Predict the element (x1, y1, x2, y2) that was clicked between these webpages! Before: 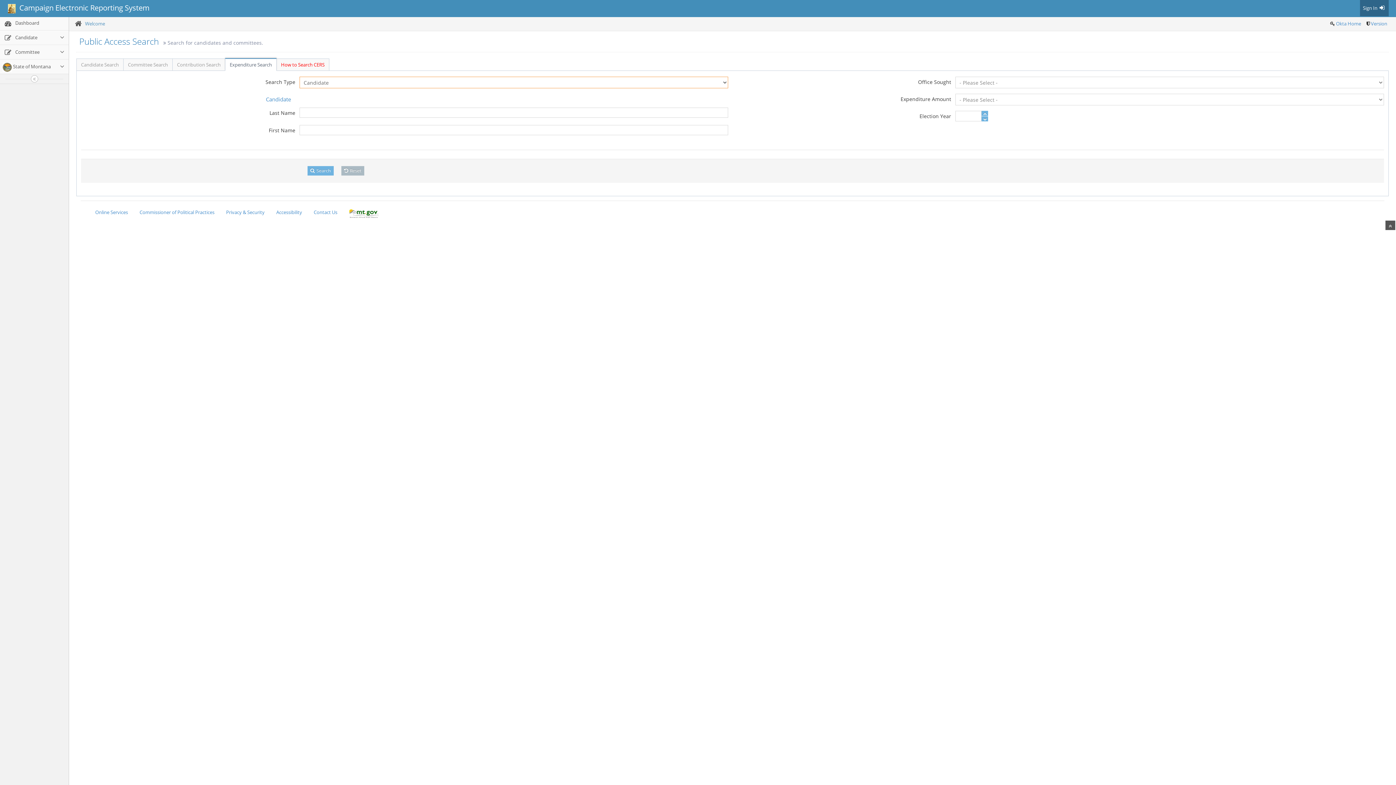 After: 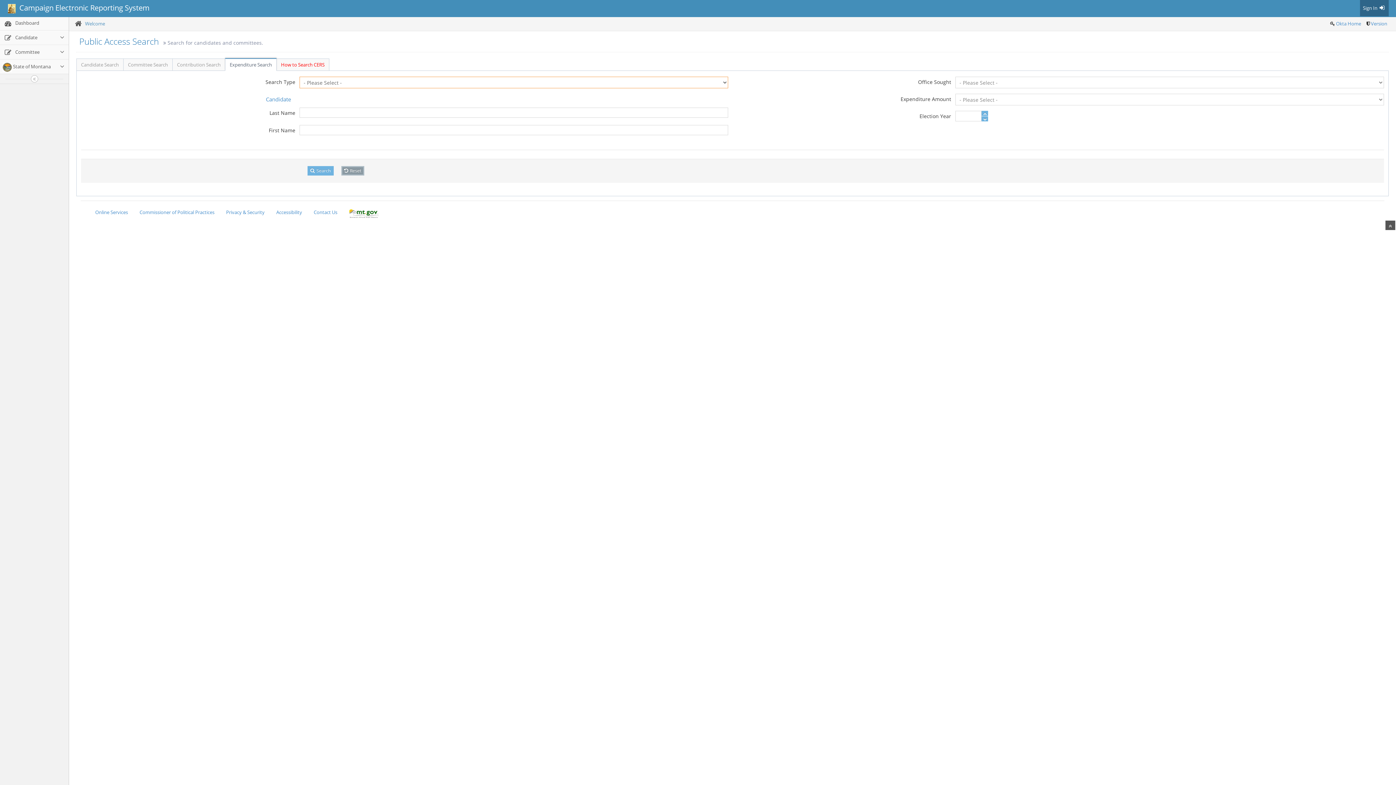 Action: label:  Reset bbox: (341, 166, 364, 175)